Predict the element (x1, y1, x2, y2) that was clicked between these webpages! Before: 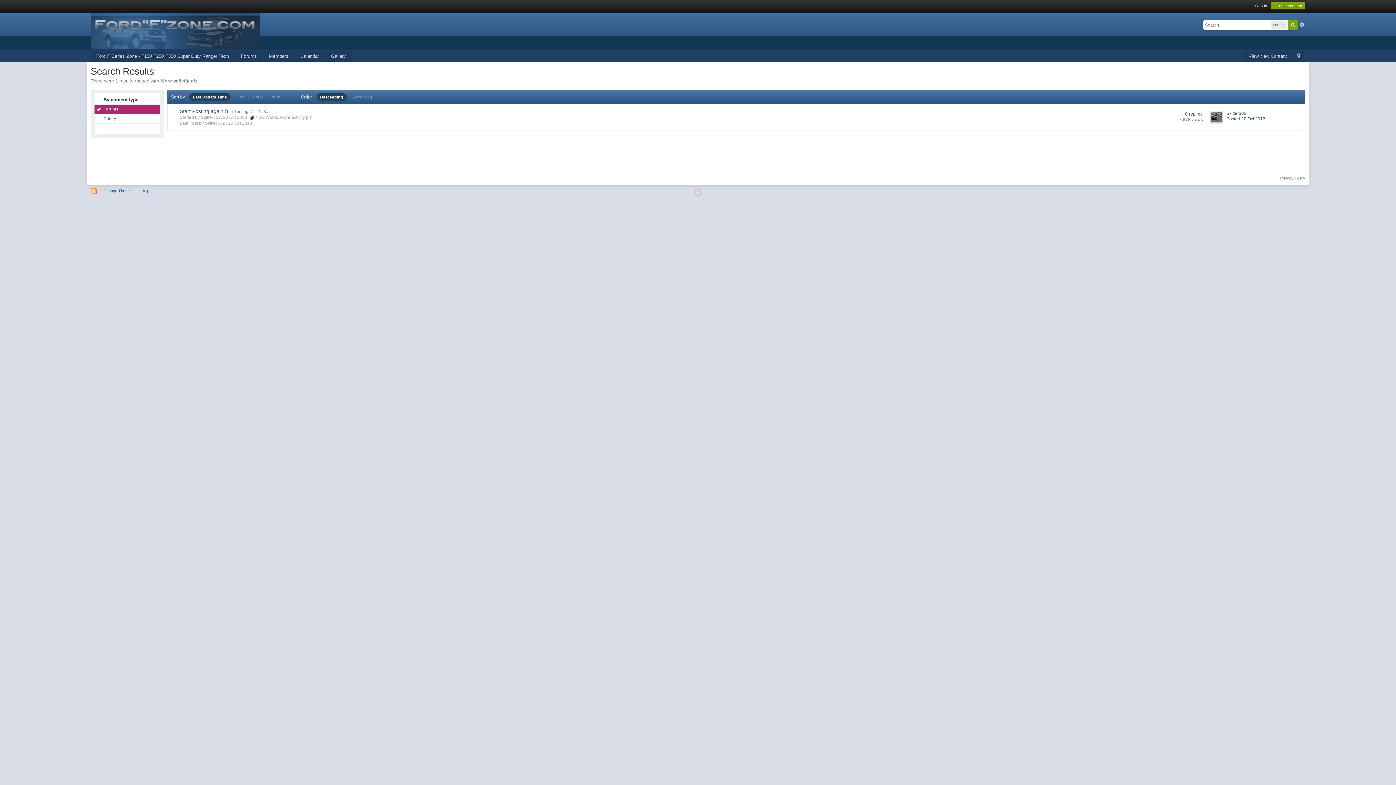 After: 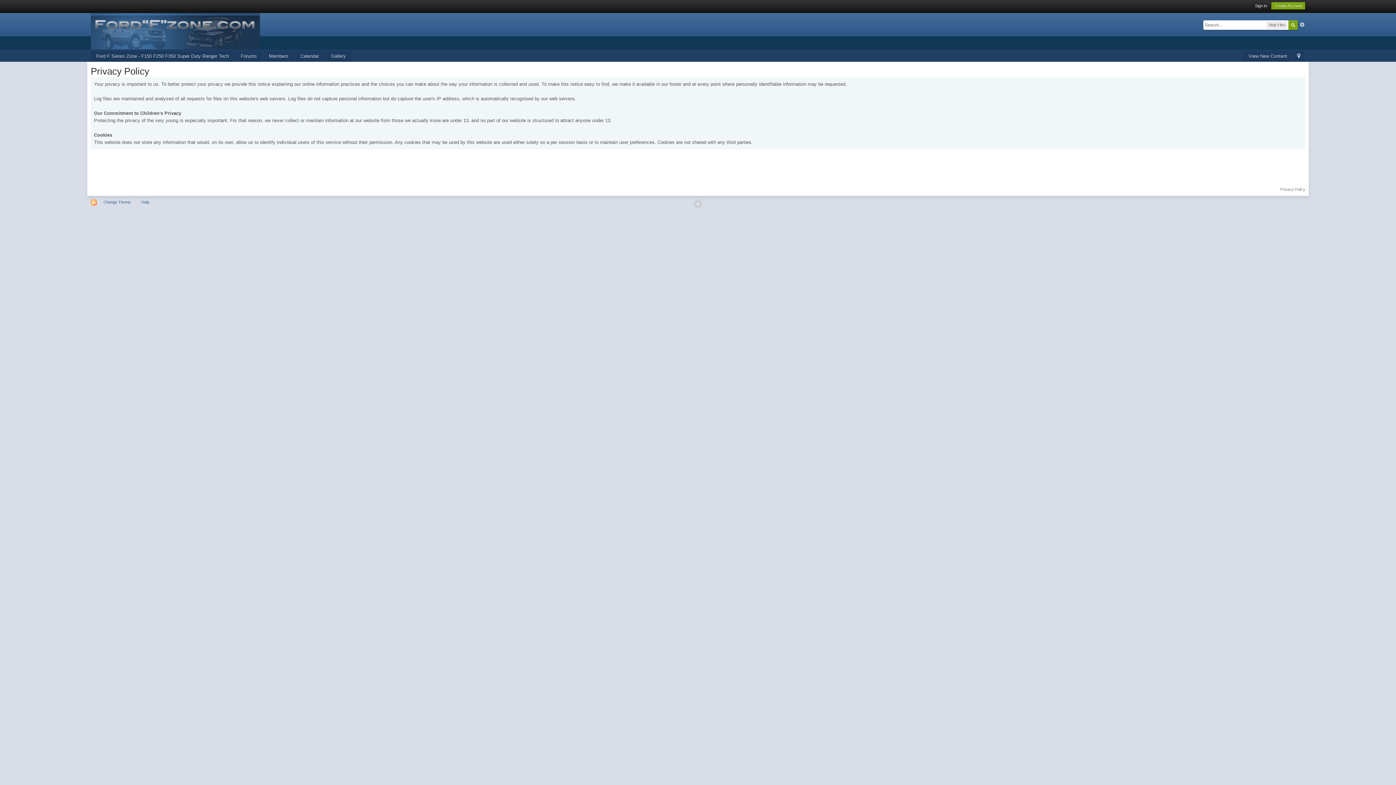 Action: label: Privacy Policy bbox: (1280, 176, 1305, 180)